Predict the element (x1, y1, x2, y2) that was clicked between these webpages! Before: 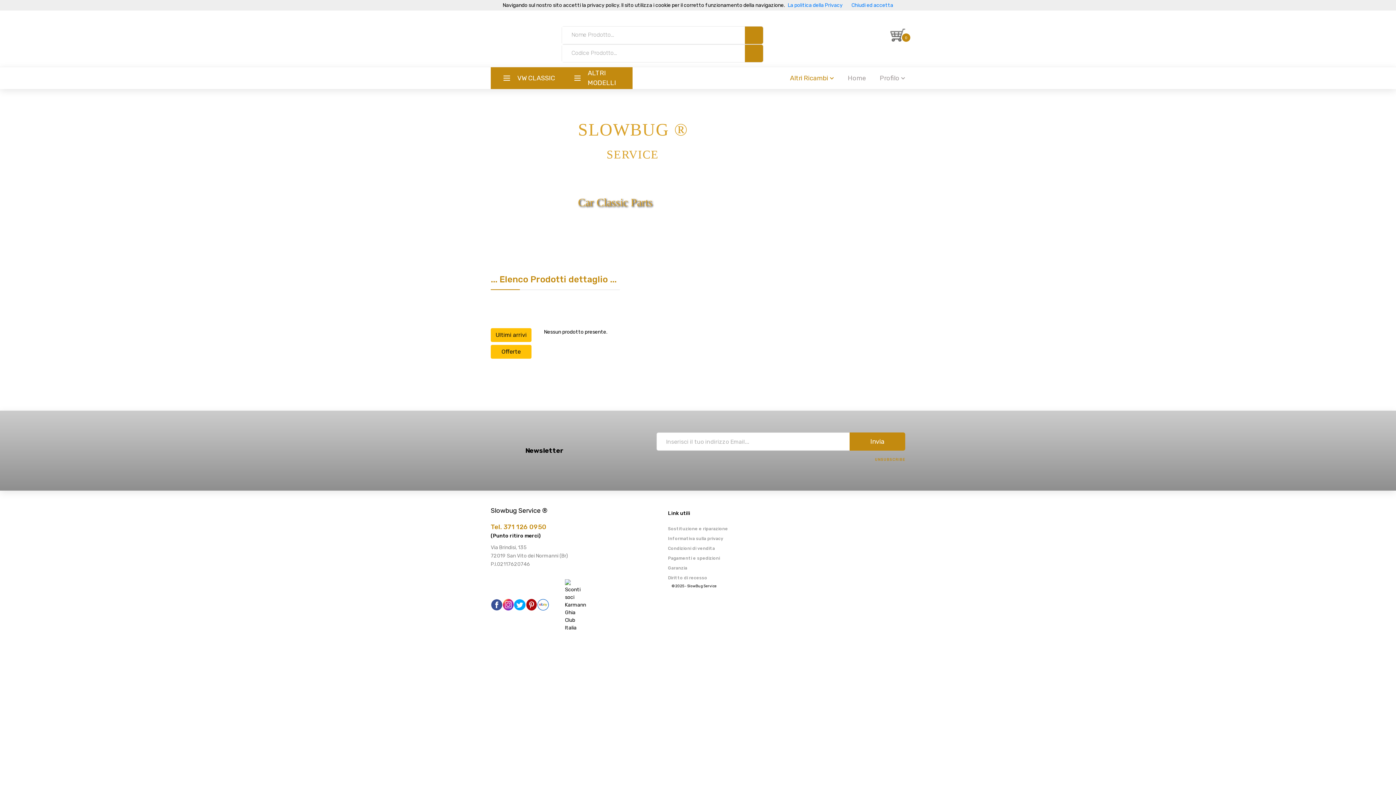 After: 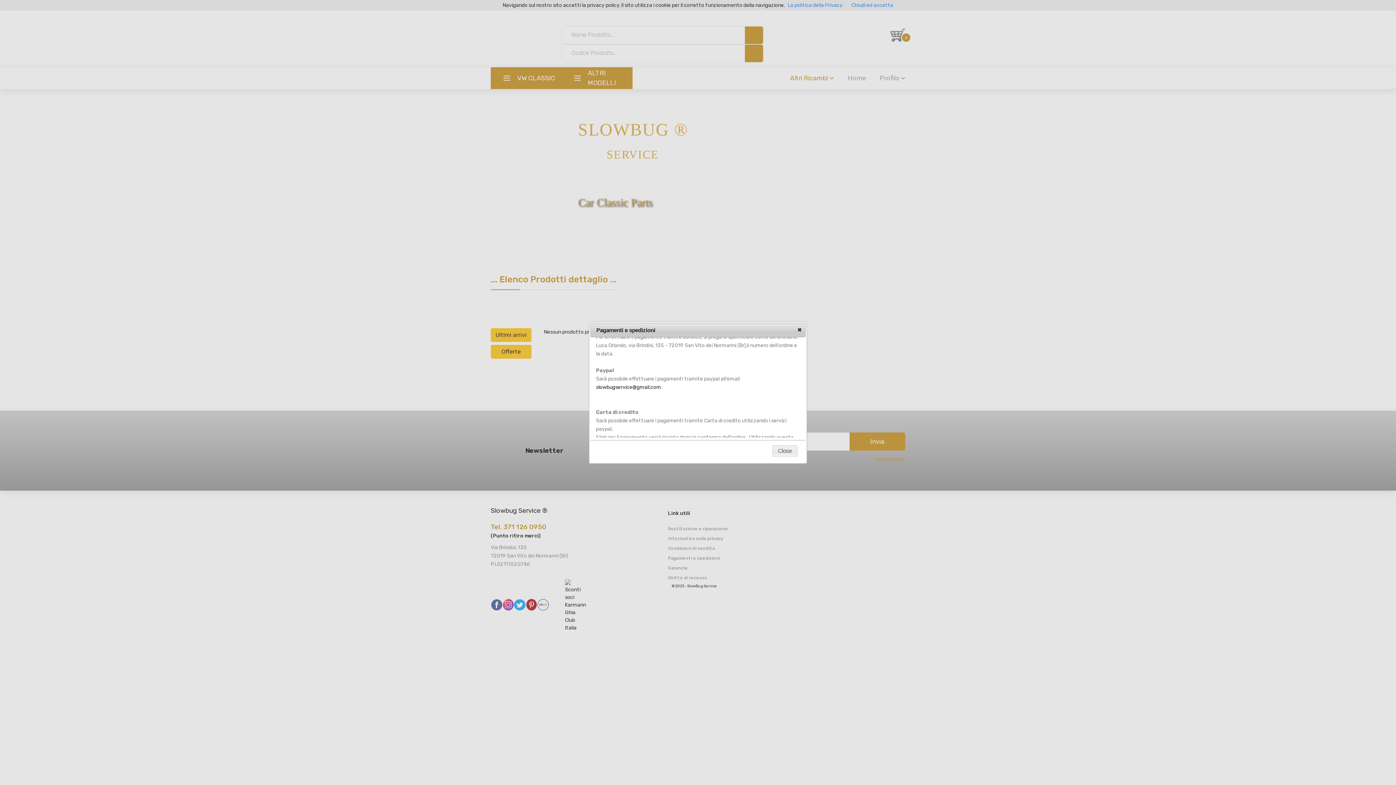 Action: bbox: (668, 556, 720, 561) label: Pagamenti e spedizioni